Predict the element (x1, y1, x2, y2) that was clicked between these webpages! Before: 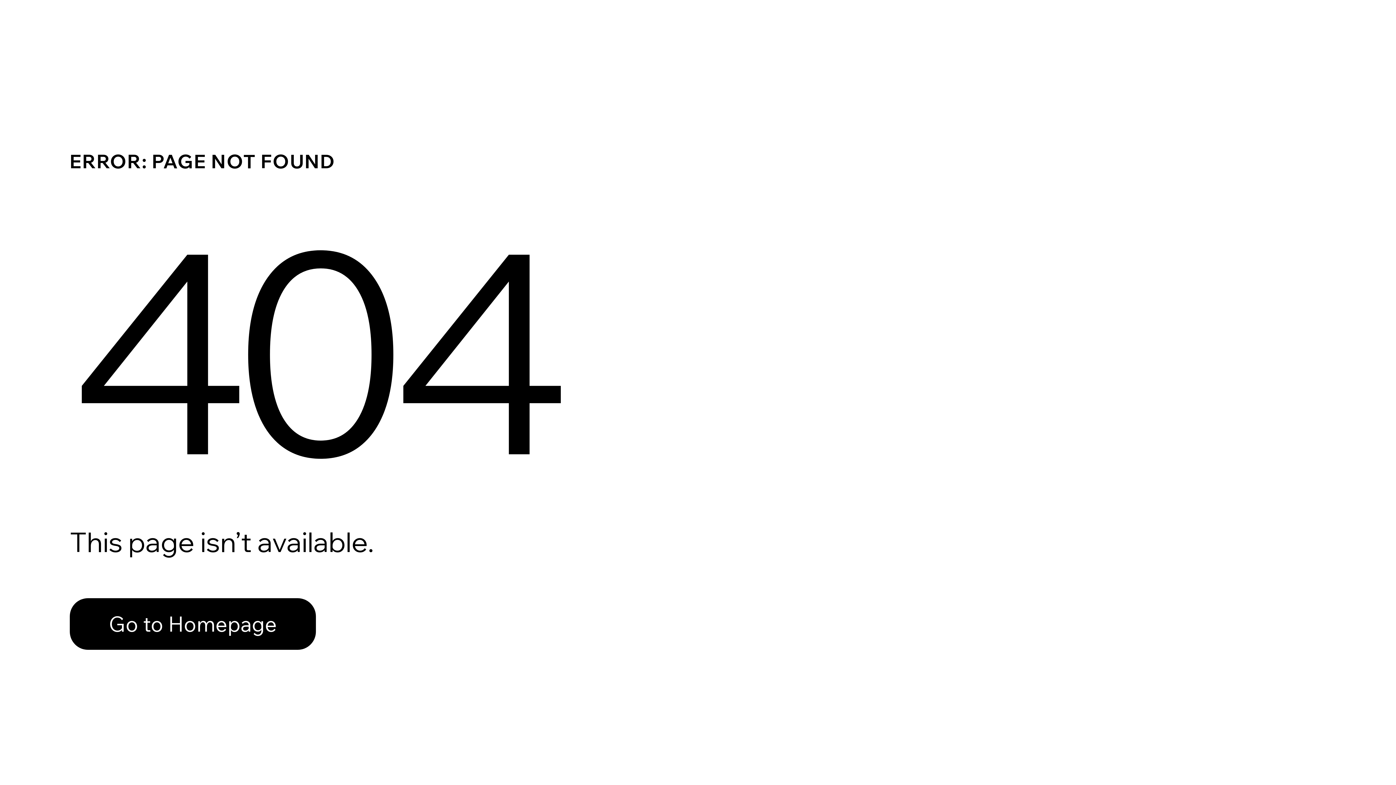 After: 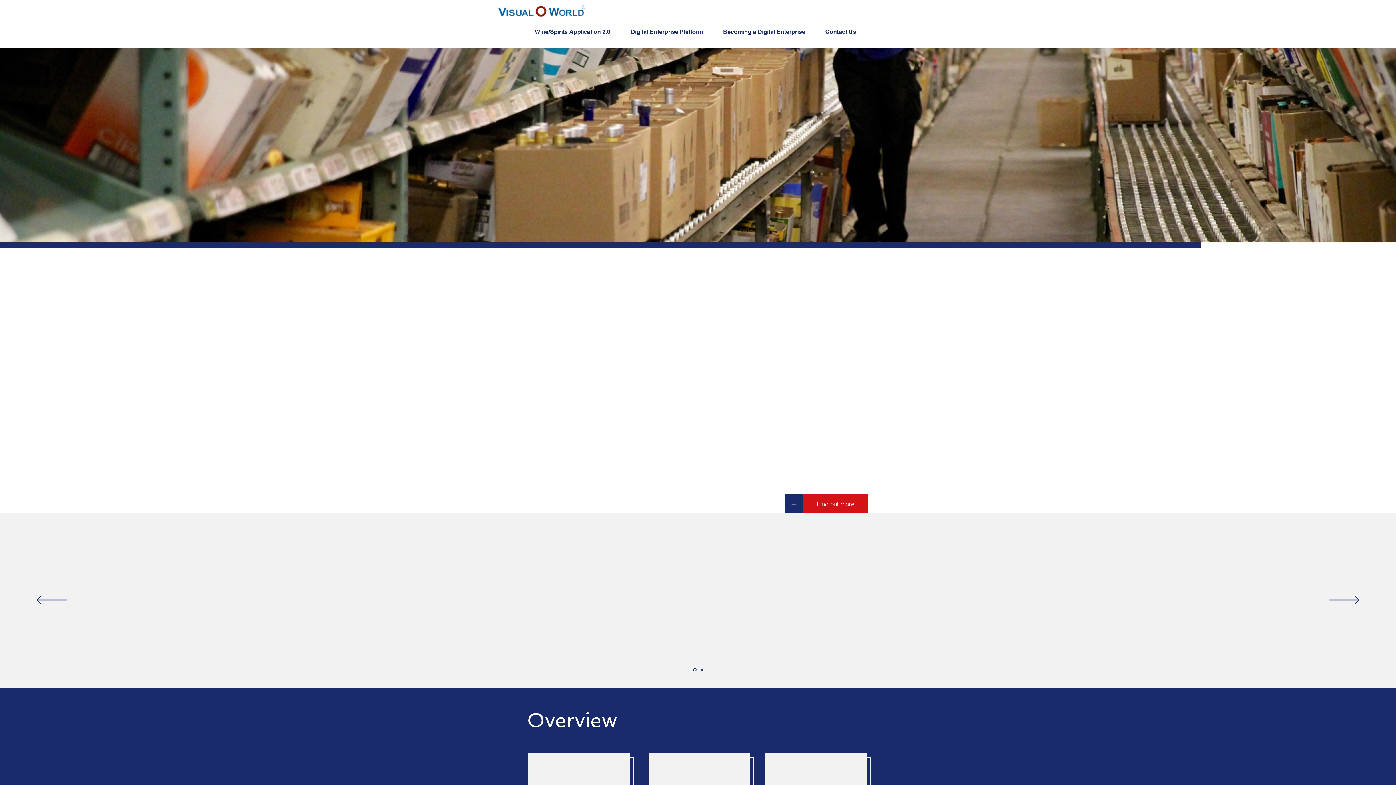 Action: label: Go to Homepage bbox: (69, 582, 768, 659)